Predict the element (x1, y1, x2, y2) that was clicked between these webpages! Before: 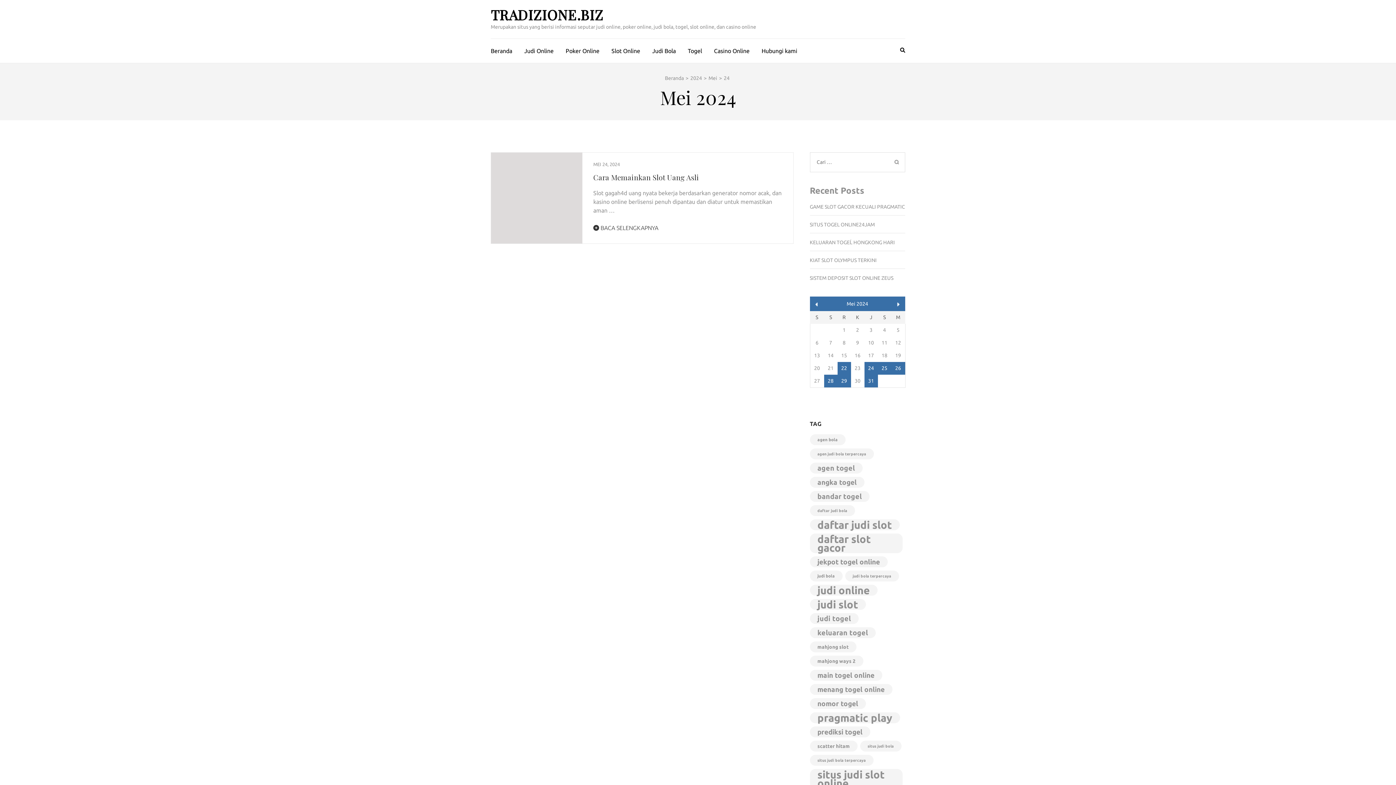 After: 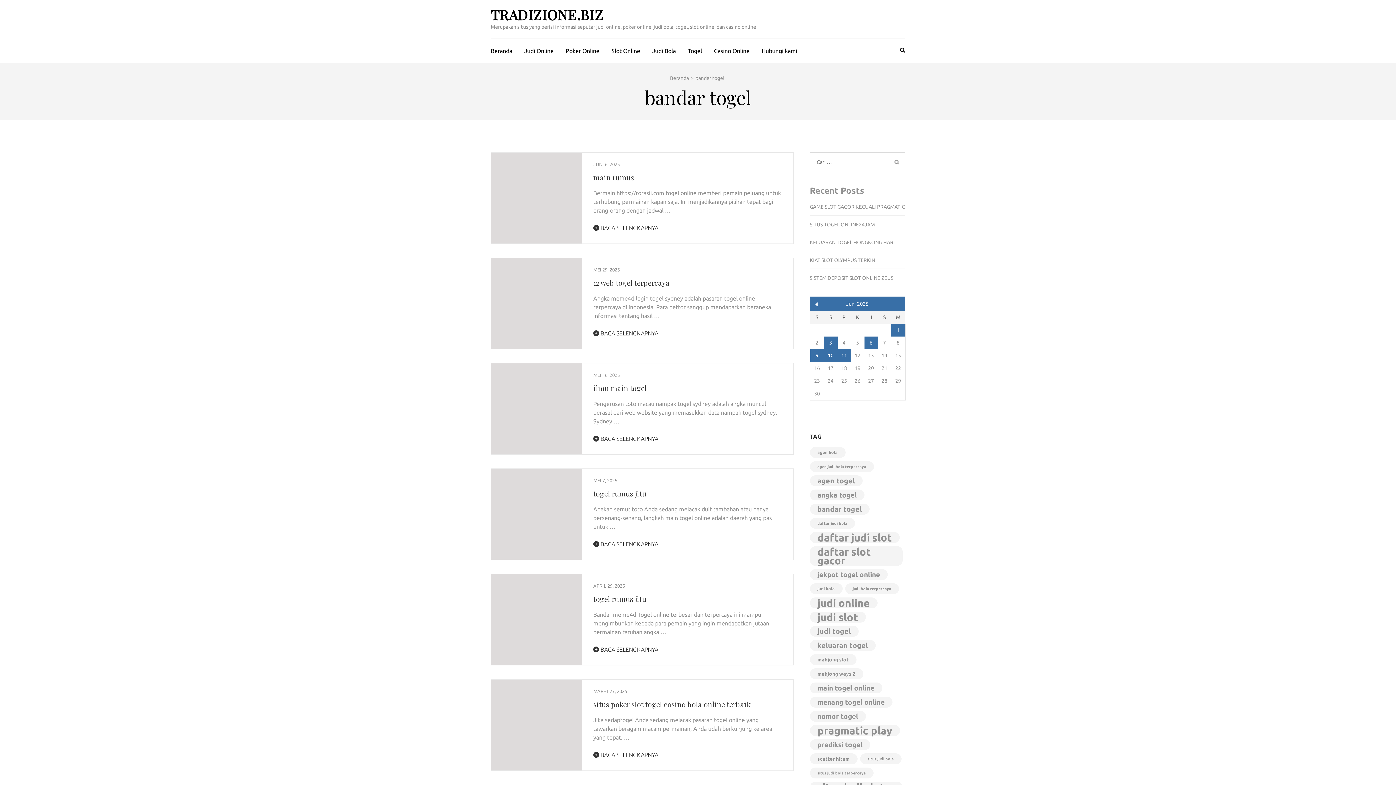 Action: bbox: (810, 491, 869, 502) label: bandar togel (124 item)